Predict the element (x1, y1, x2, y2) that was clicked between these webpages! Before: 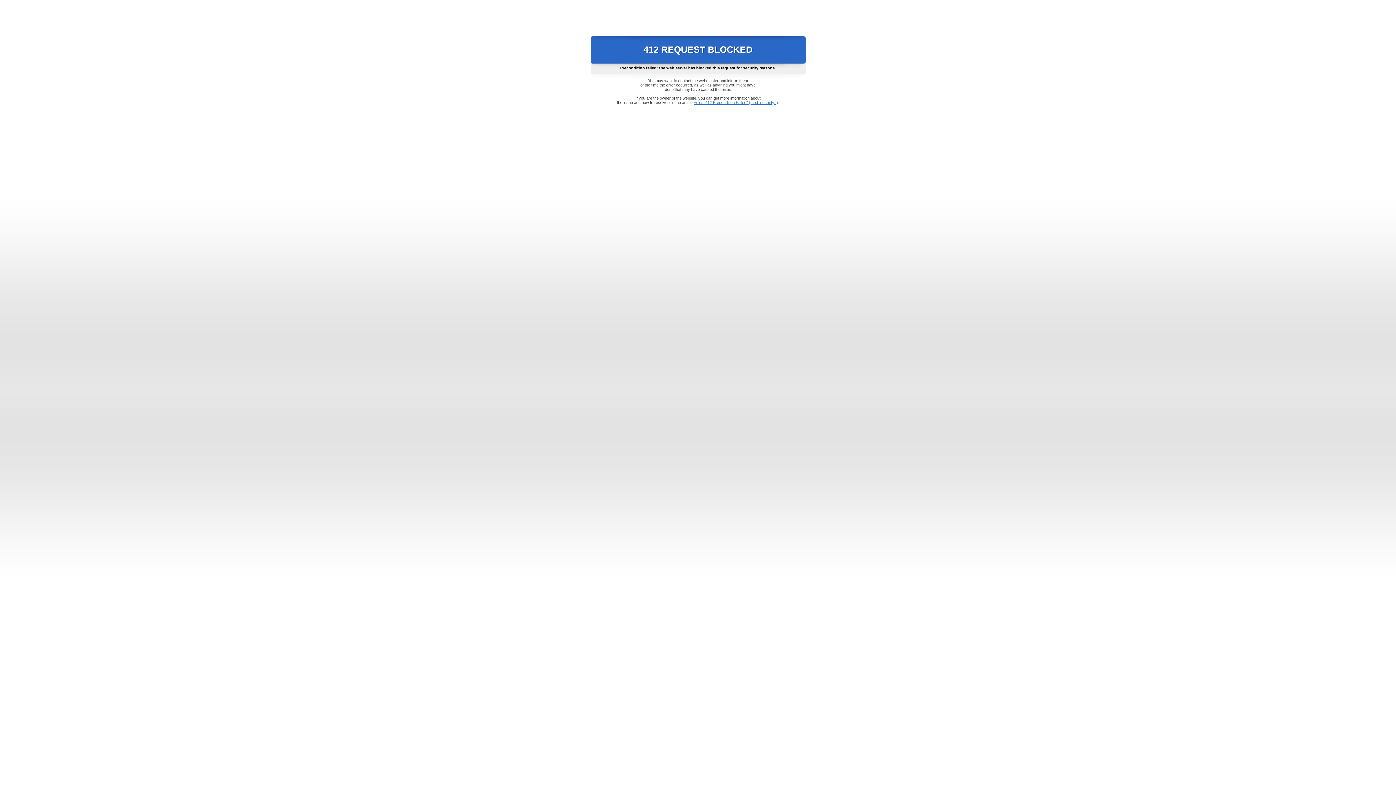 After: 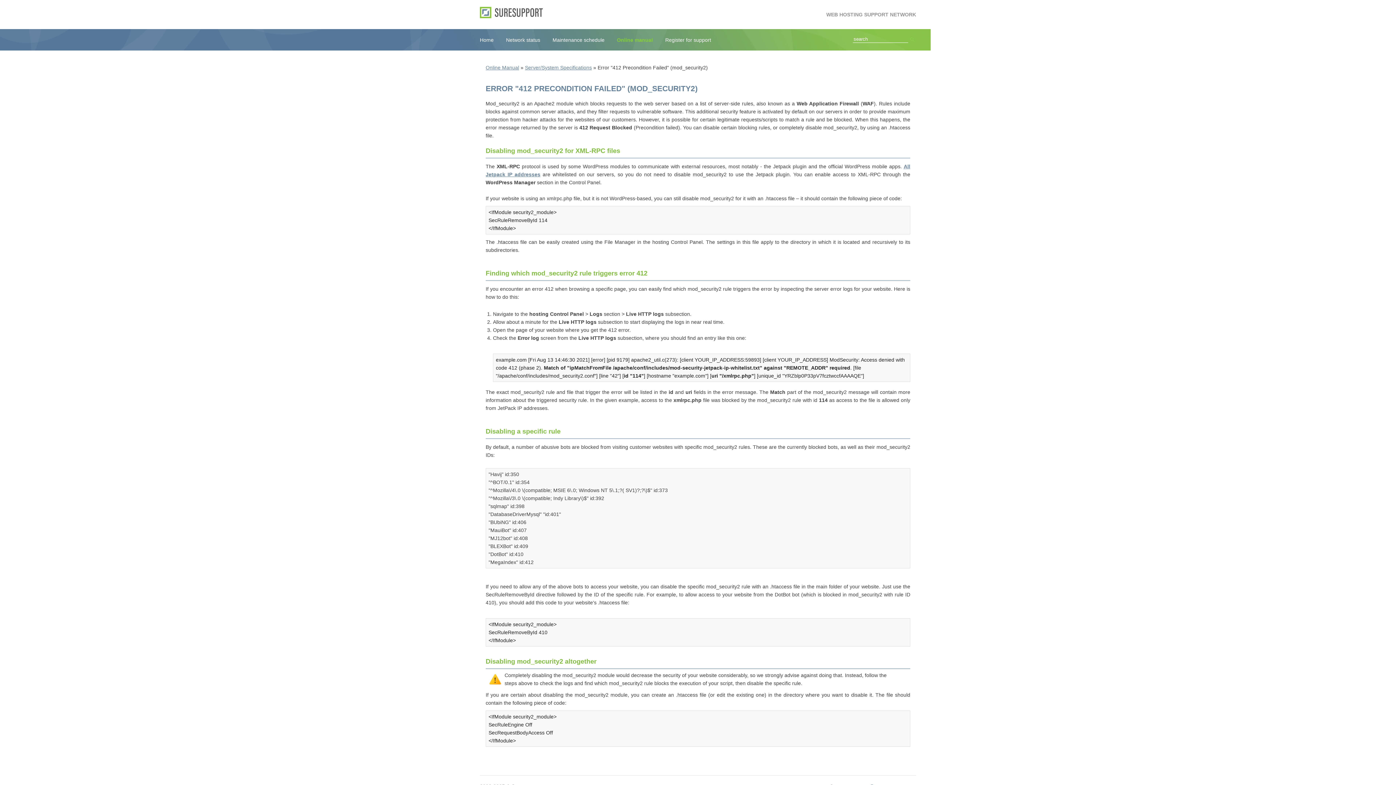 Action: bbox: (693, 100, 778, 104) label: Error "412 Precondition Failed" (mod_security2)